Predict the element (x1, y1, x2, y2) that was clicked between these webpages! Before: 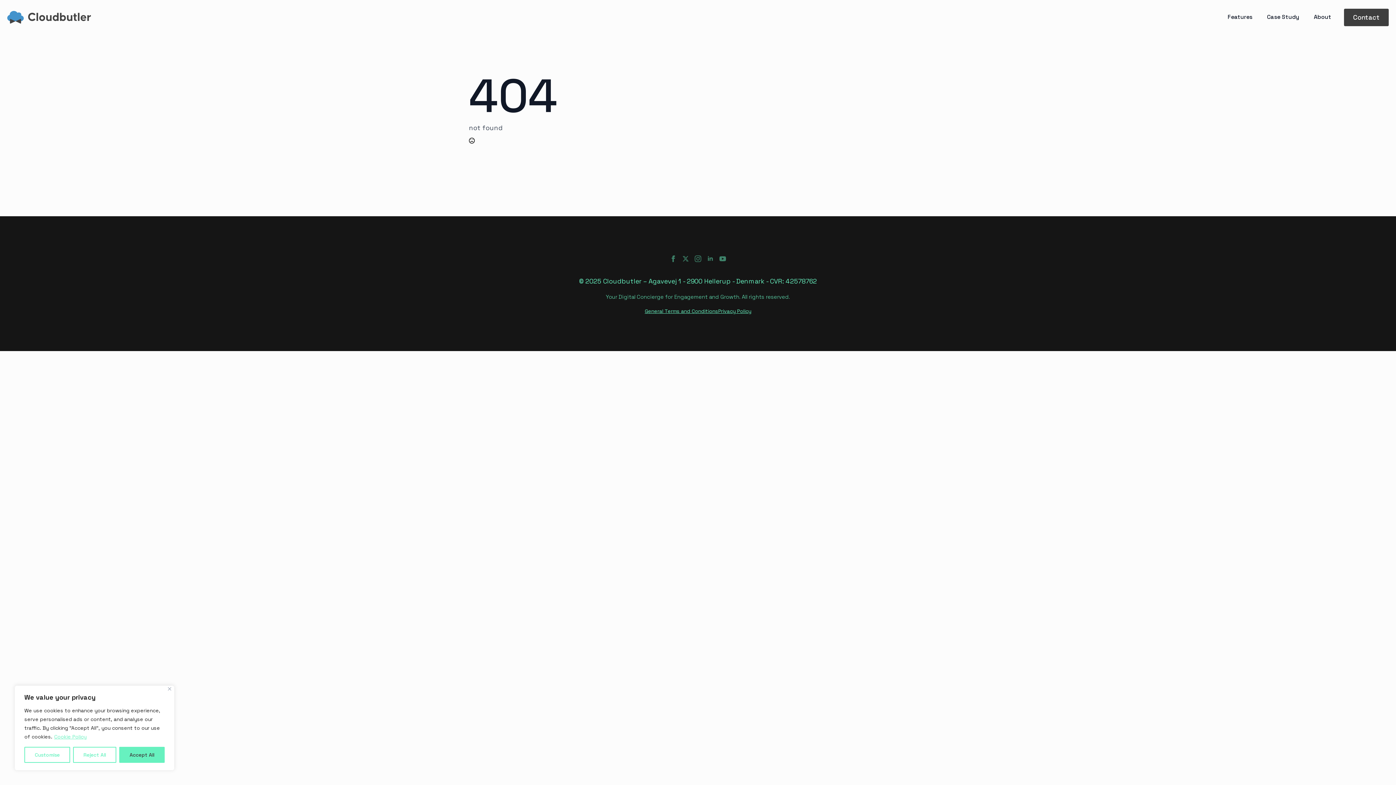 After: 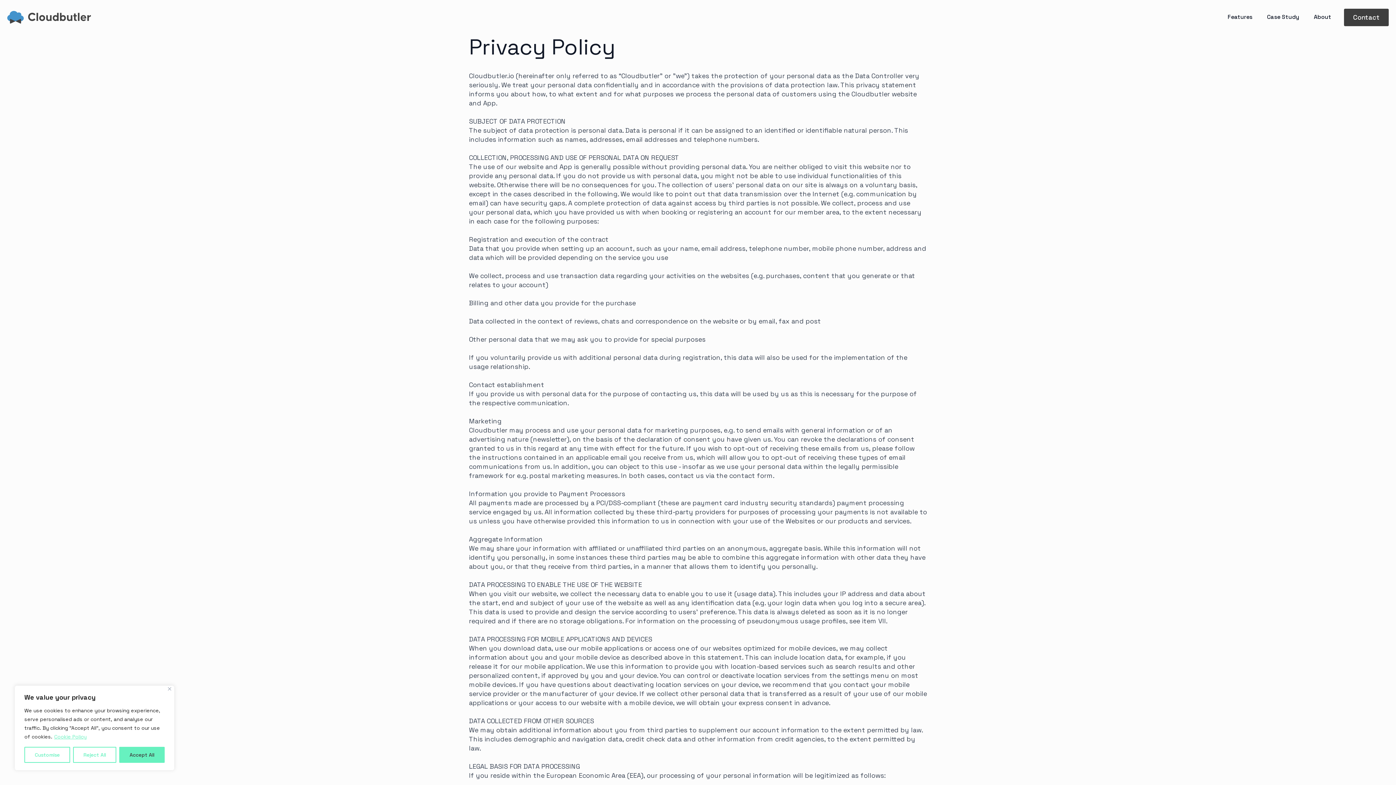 Action: label: Privacy Policy bbox: (718, 308, 751, 314)